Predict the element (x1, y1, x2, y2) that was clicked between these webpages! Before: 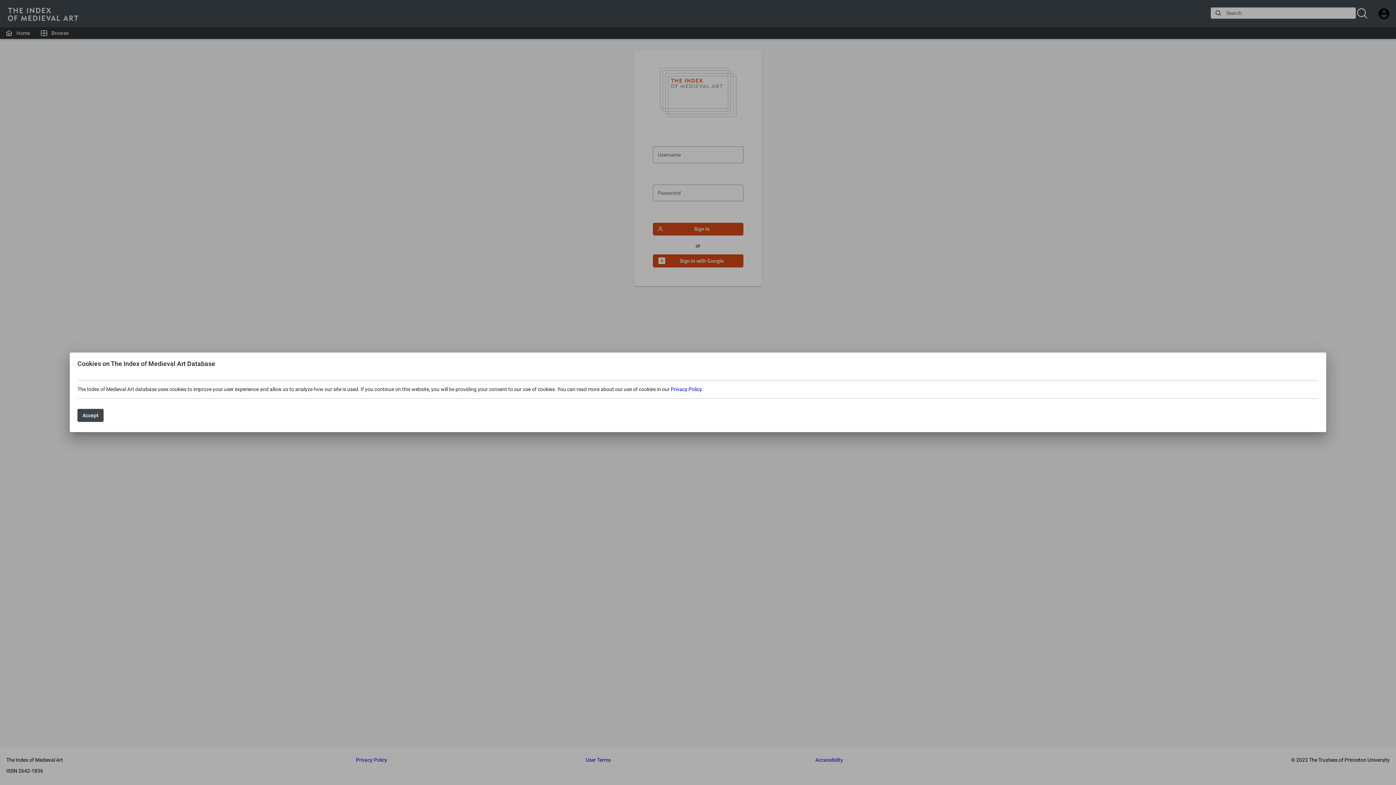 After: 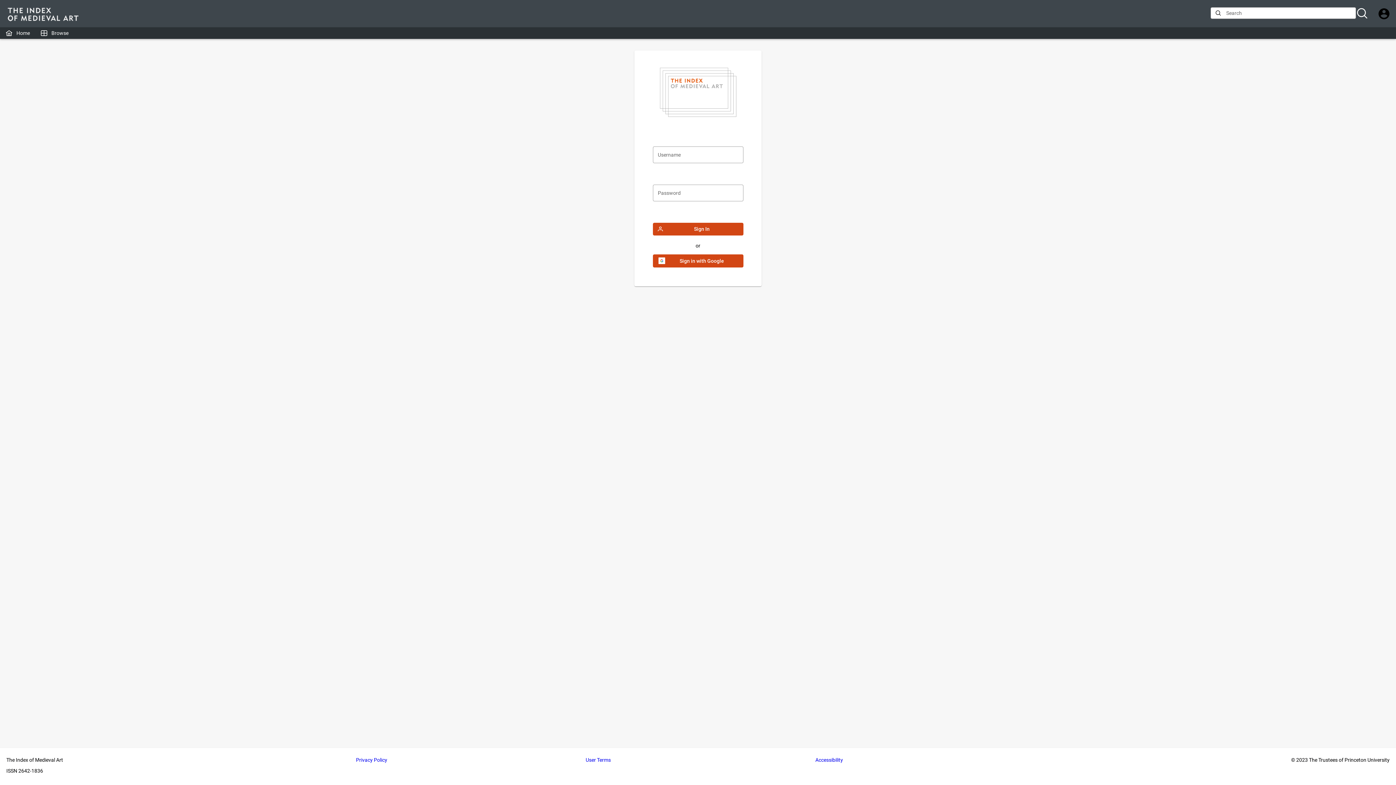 Action: bbox: (77, 409, 103, 422) label: Accept